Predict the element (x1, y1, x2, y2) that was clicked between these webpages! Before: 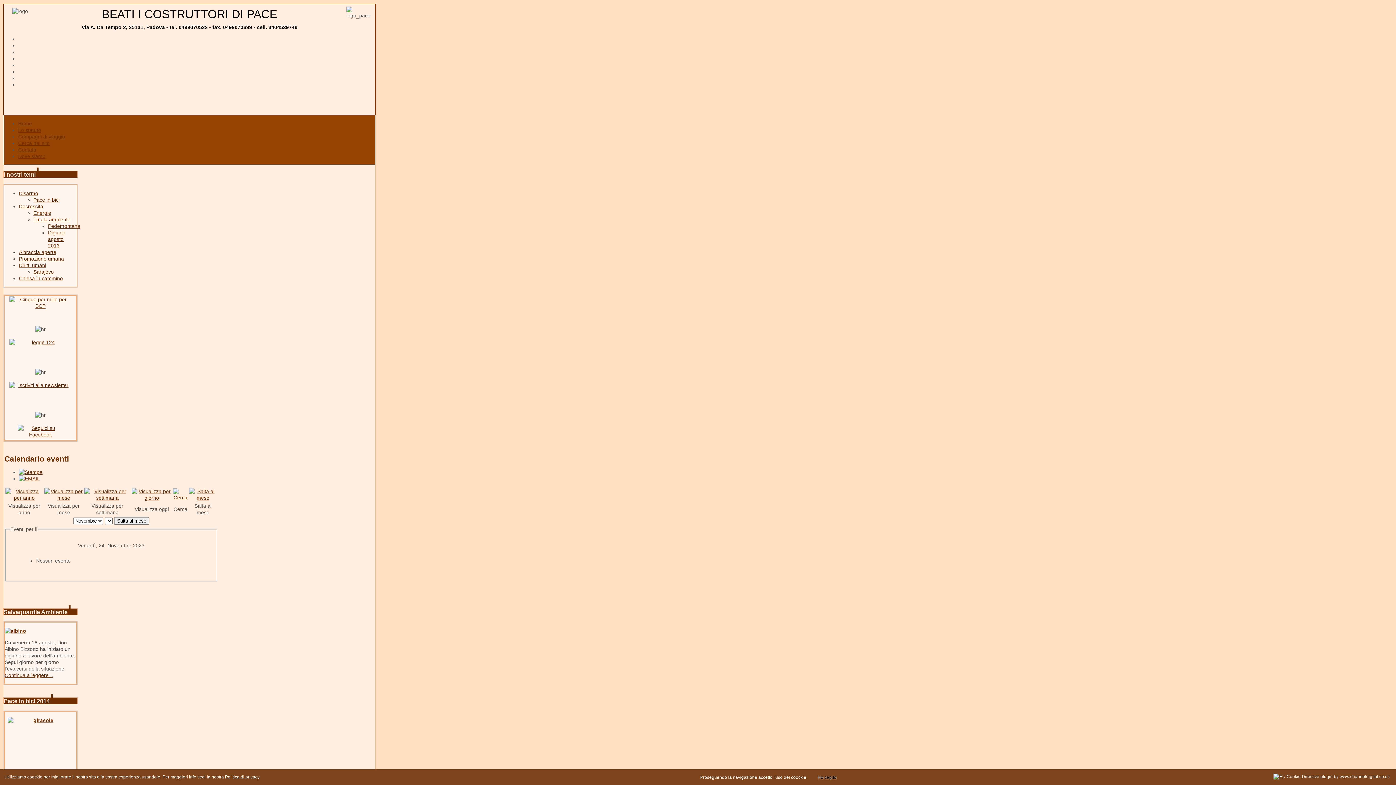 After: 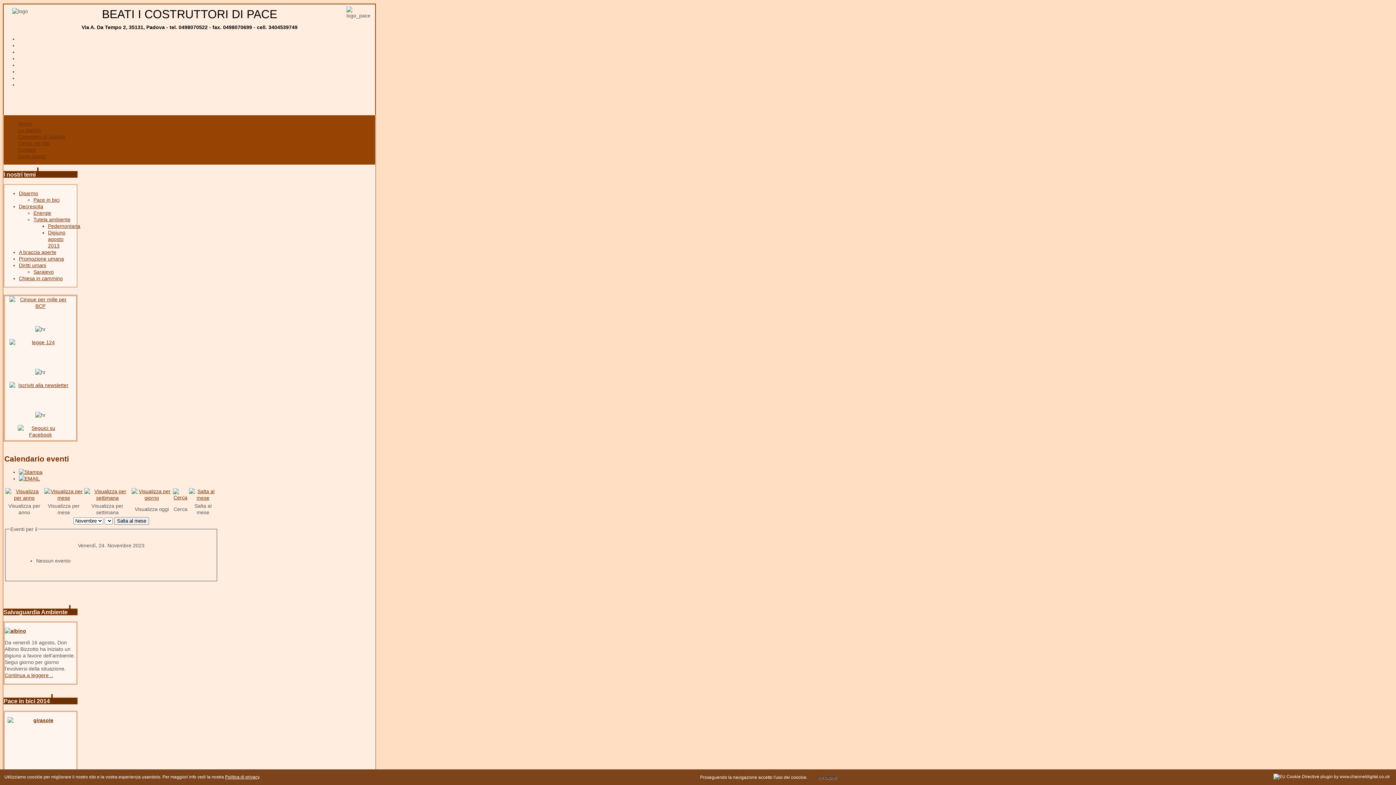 Action: bbox: (5, 425, 75, 440) label: 
